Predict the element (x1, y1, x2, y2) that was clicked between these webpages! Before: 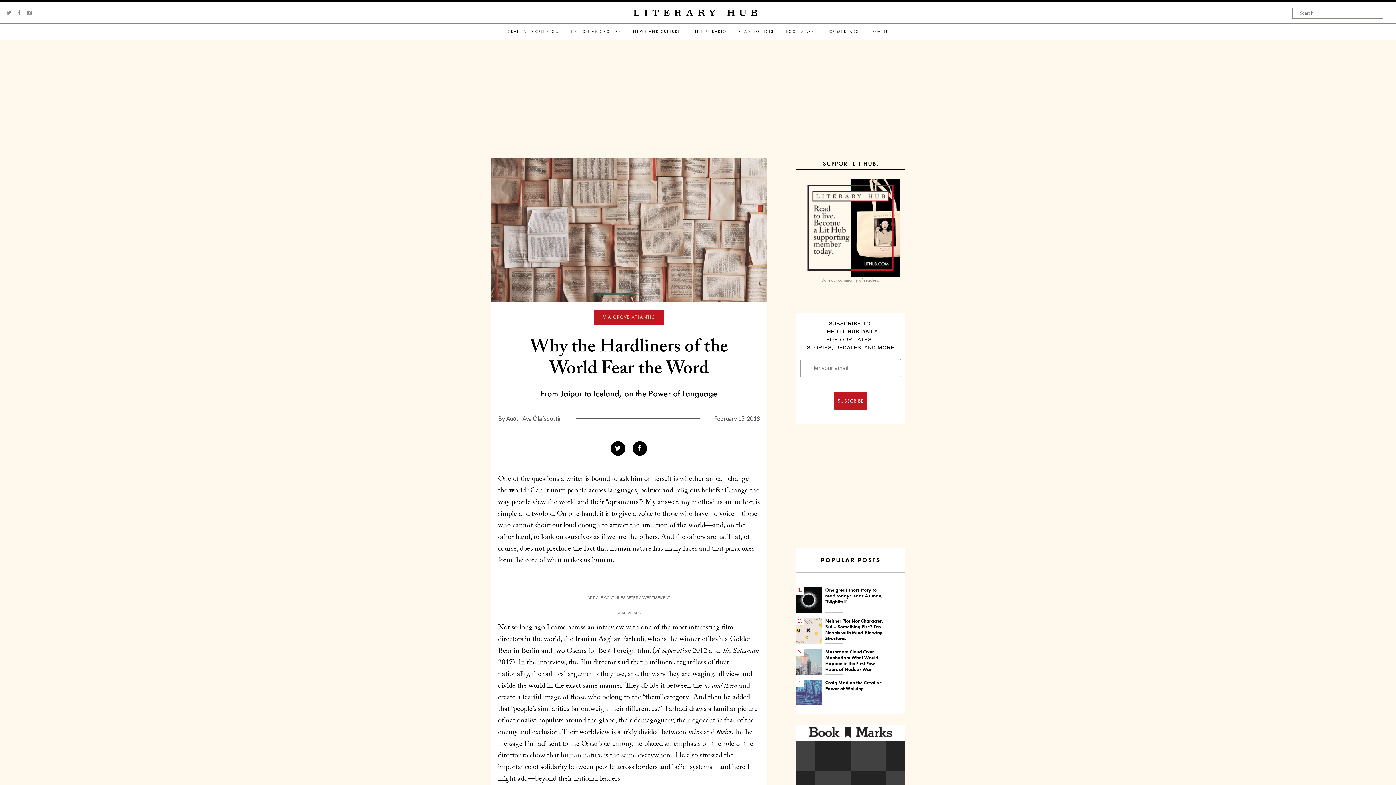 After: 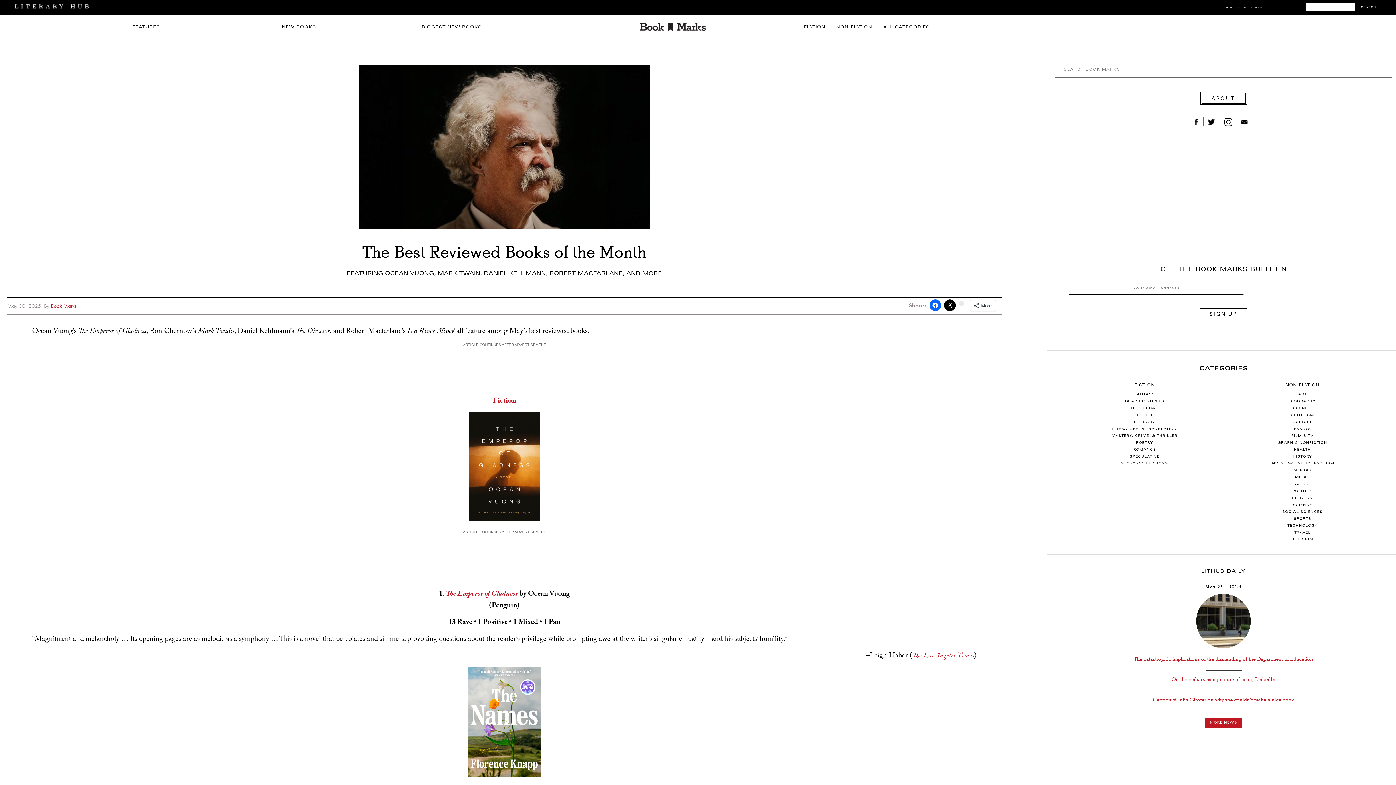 Action: bbox: (796, 741, 905, 801)